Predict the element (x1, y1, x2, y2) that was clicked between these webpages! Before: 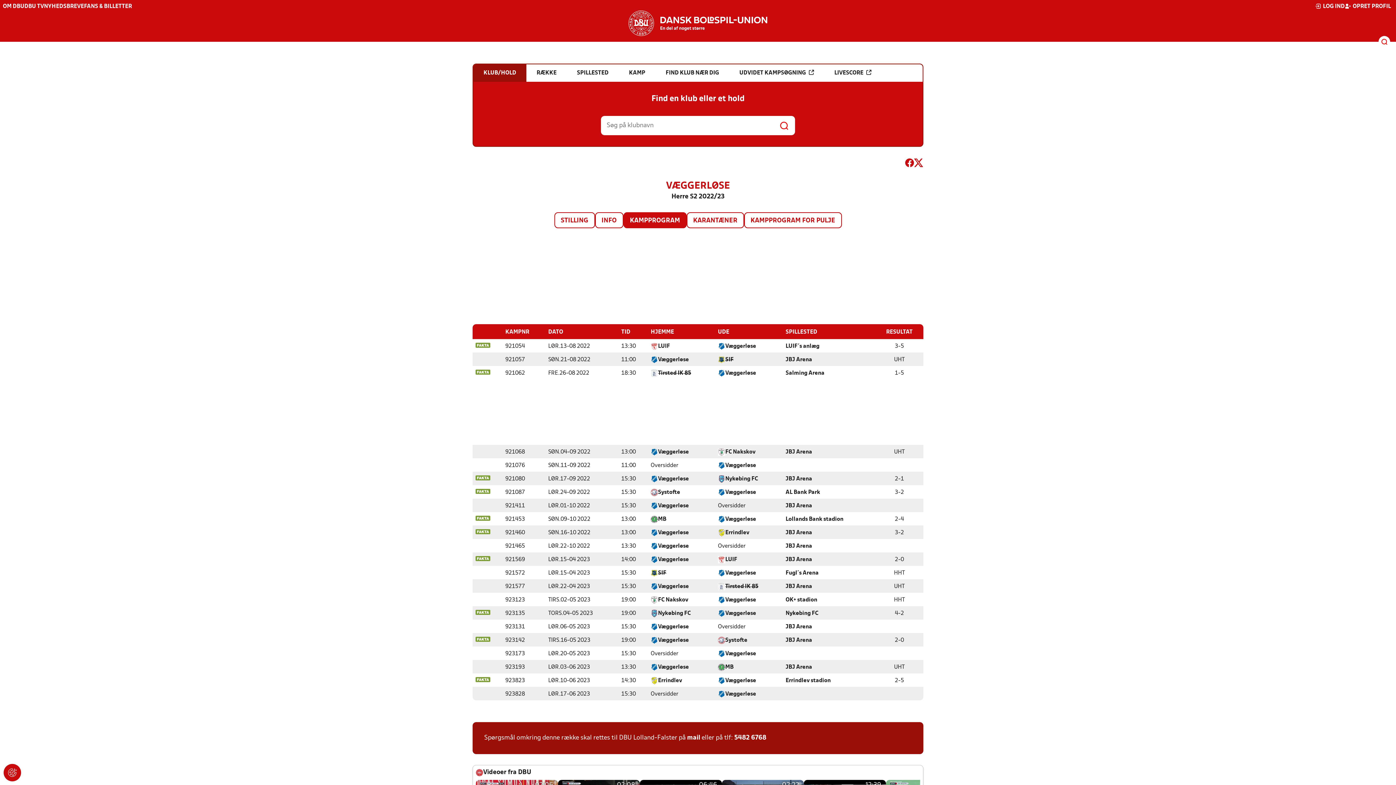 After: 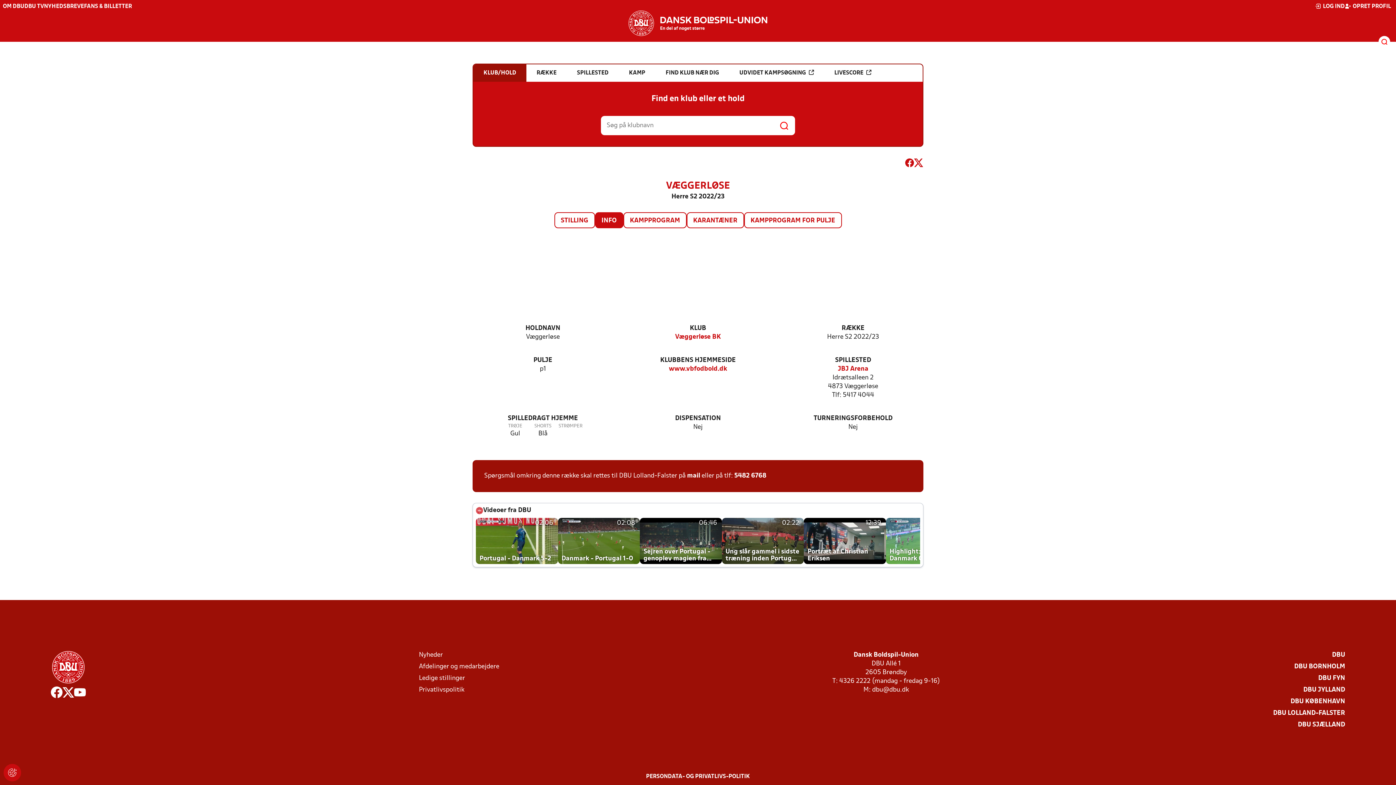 Action: label: Væggerløse bbox: (725, 489, 756, 496)